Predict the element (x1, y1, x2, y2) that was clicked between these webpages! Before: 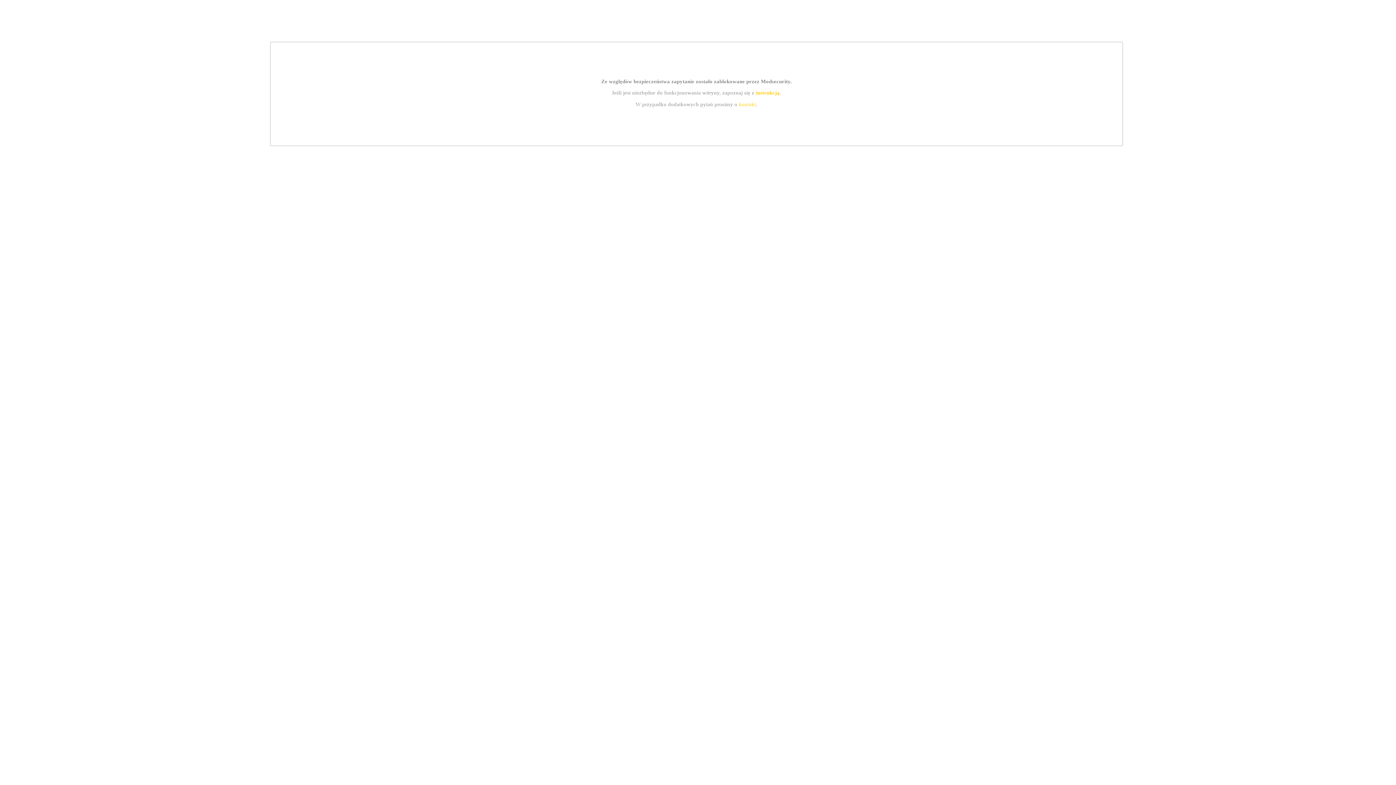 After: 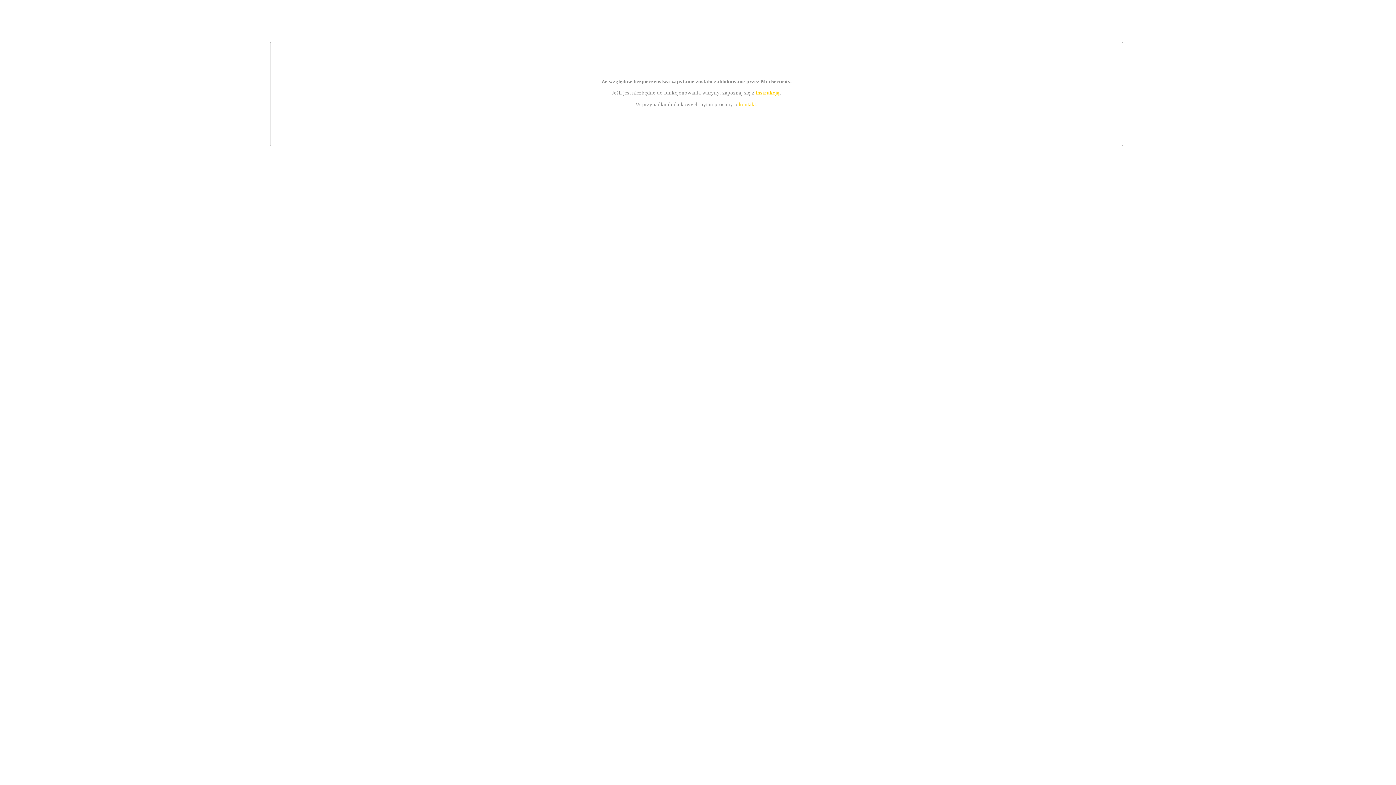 Action: label: kontakt bbox: (739, 101, 756, 107)